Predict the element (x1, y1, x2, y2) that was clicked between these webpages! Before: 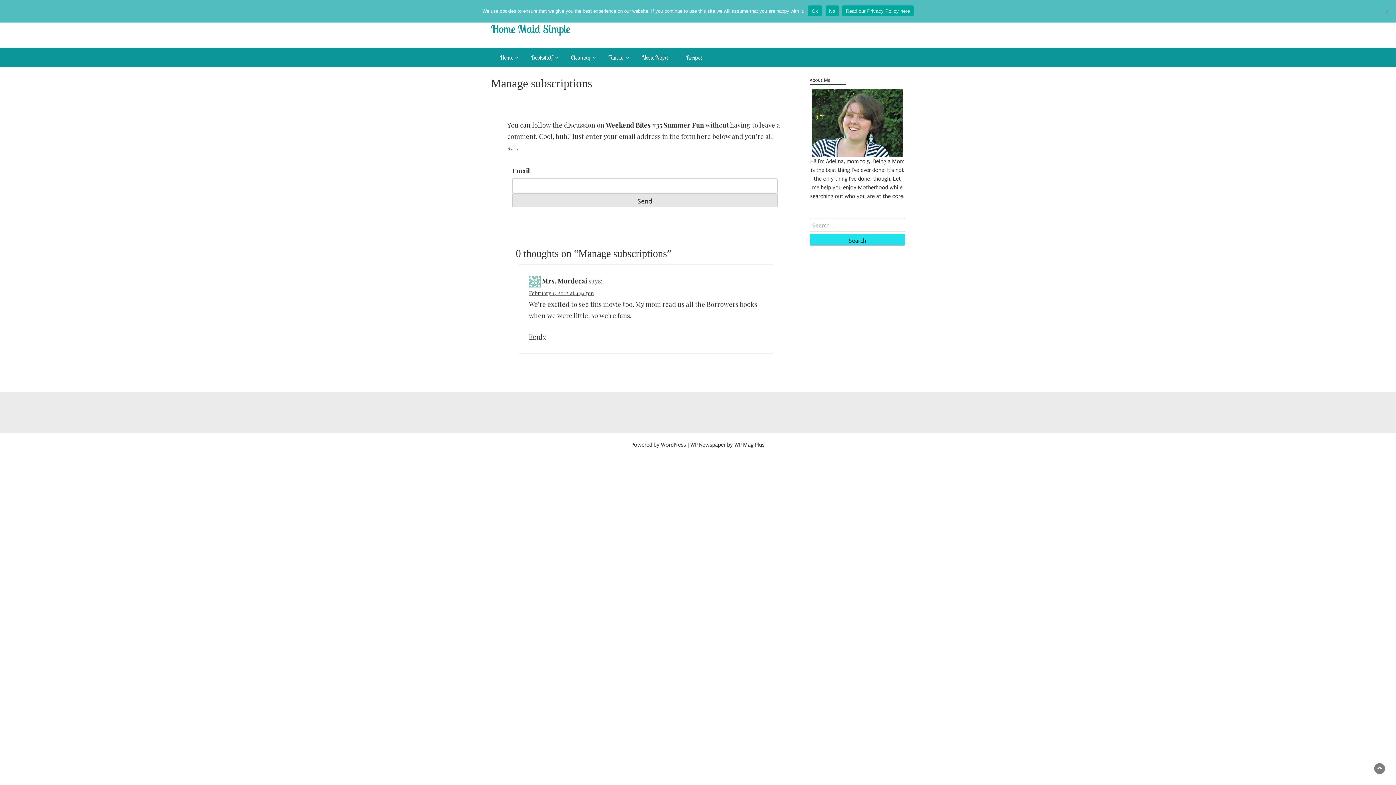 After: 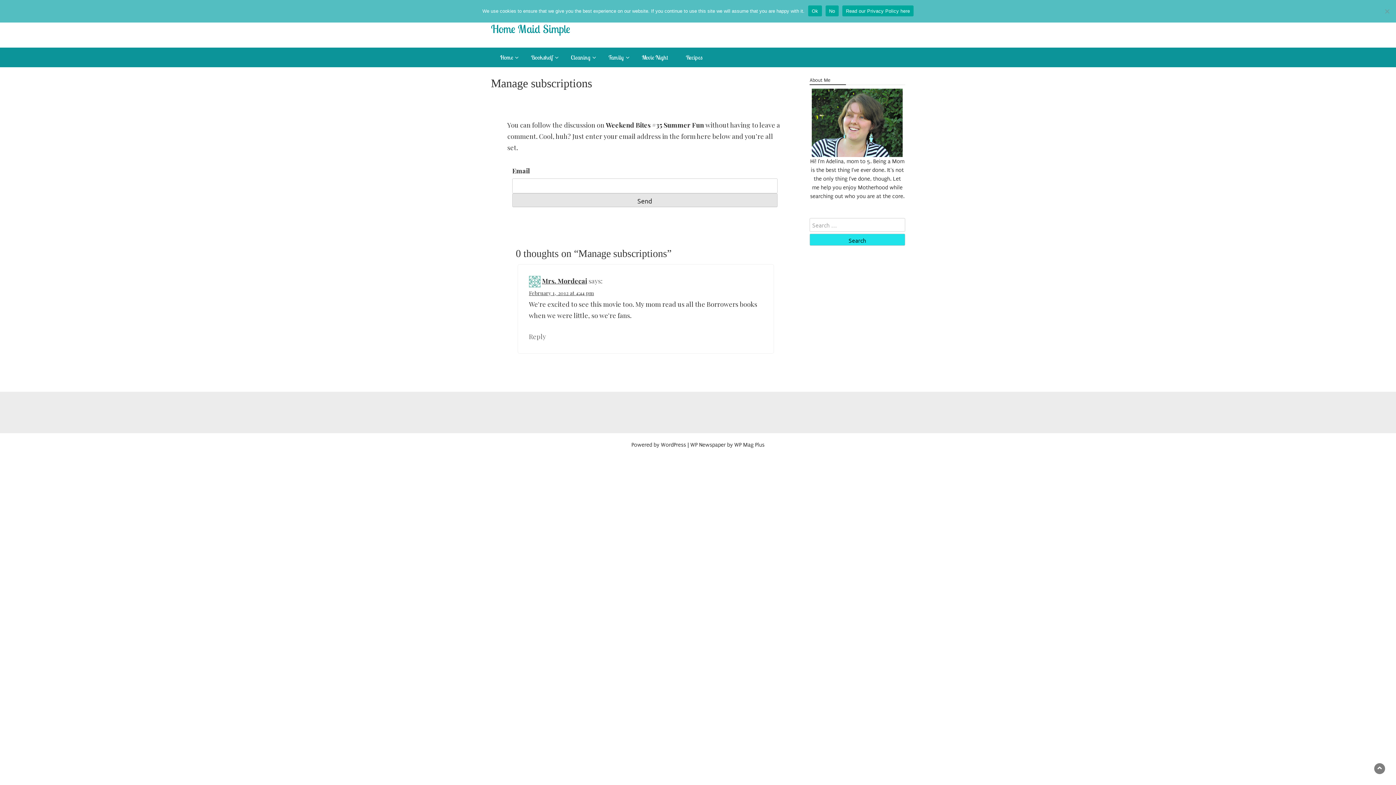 Action: bbox: (529, 332, 546, 341) label: Reply to Mrs. Mordecai